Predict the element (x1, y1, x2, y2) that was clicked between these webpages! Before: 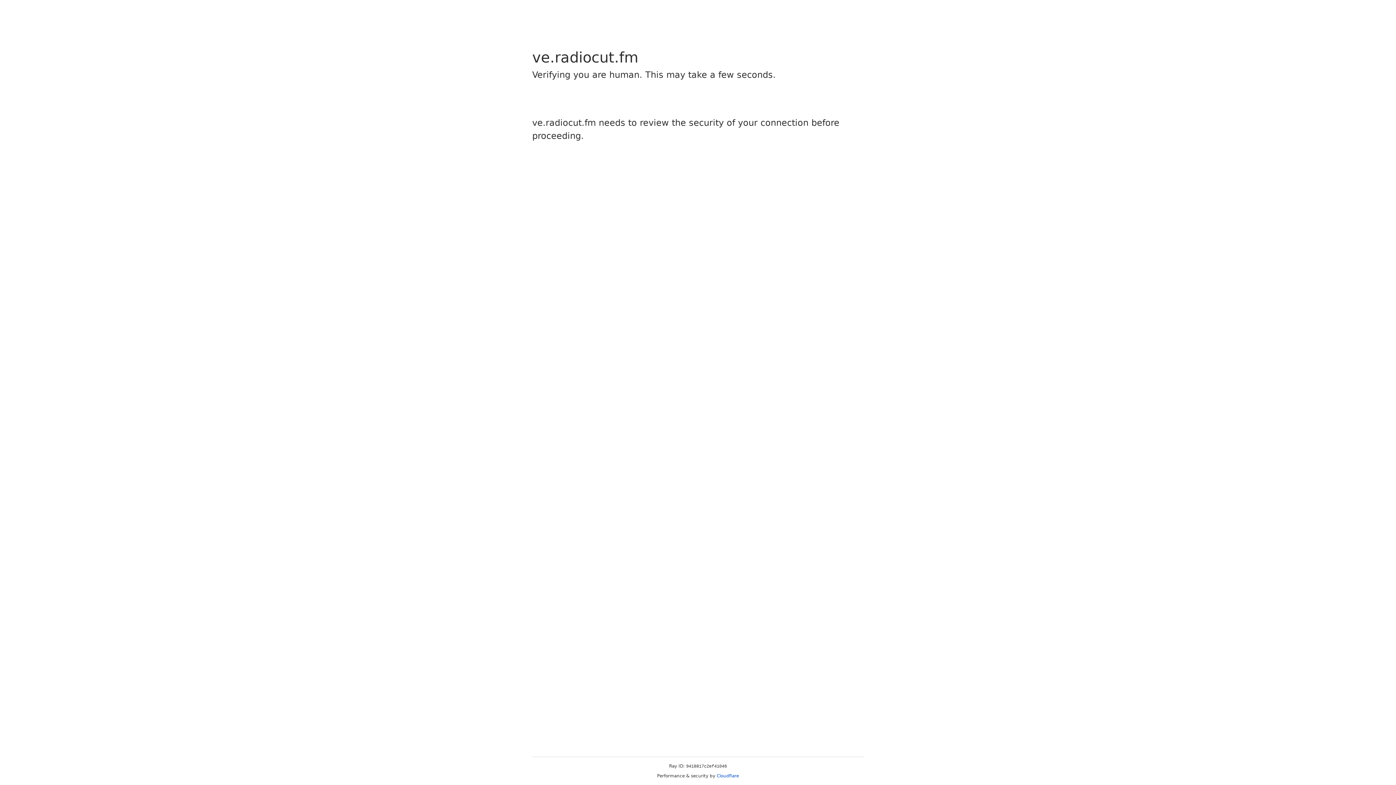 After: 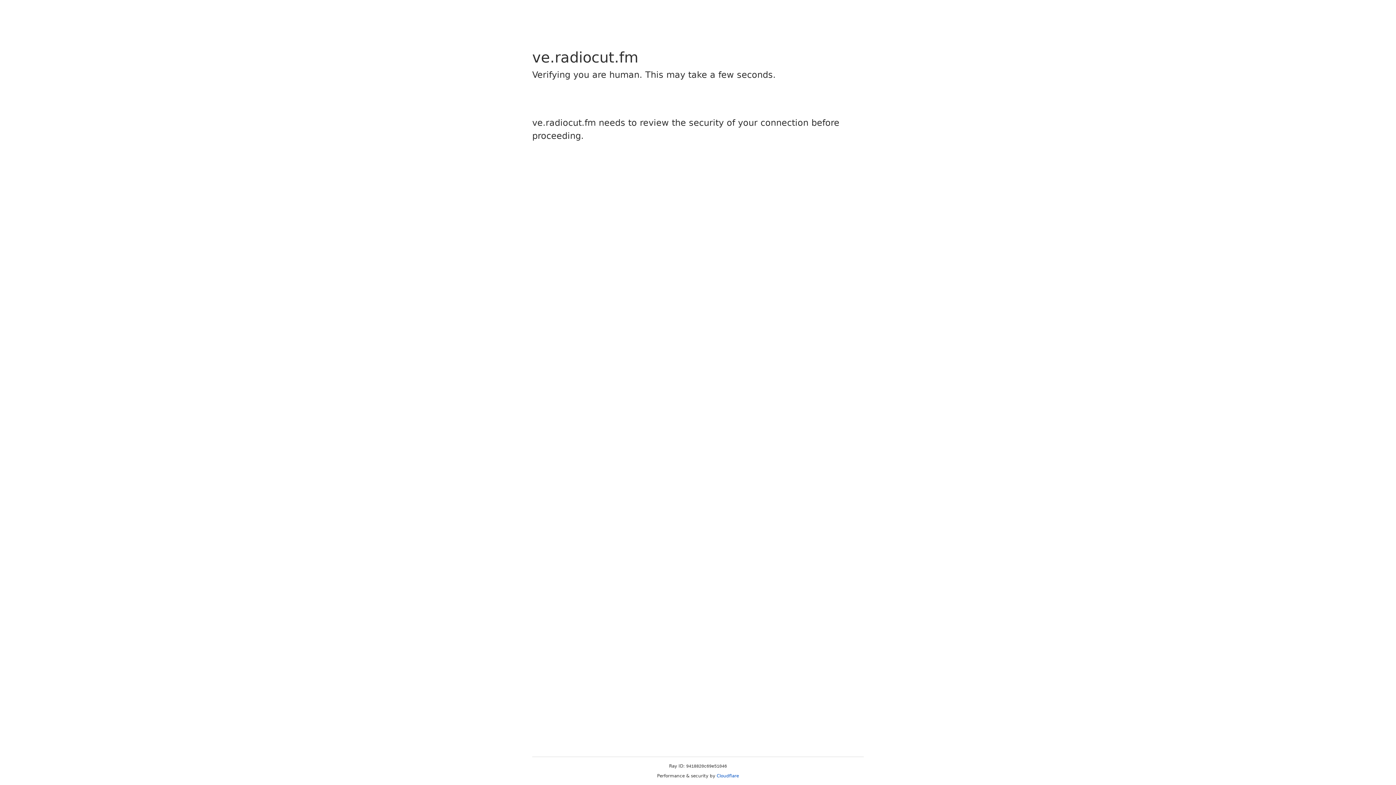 Action: label: Cloudflare bbox: (716, 773, 739, 778)